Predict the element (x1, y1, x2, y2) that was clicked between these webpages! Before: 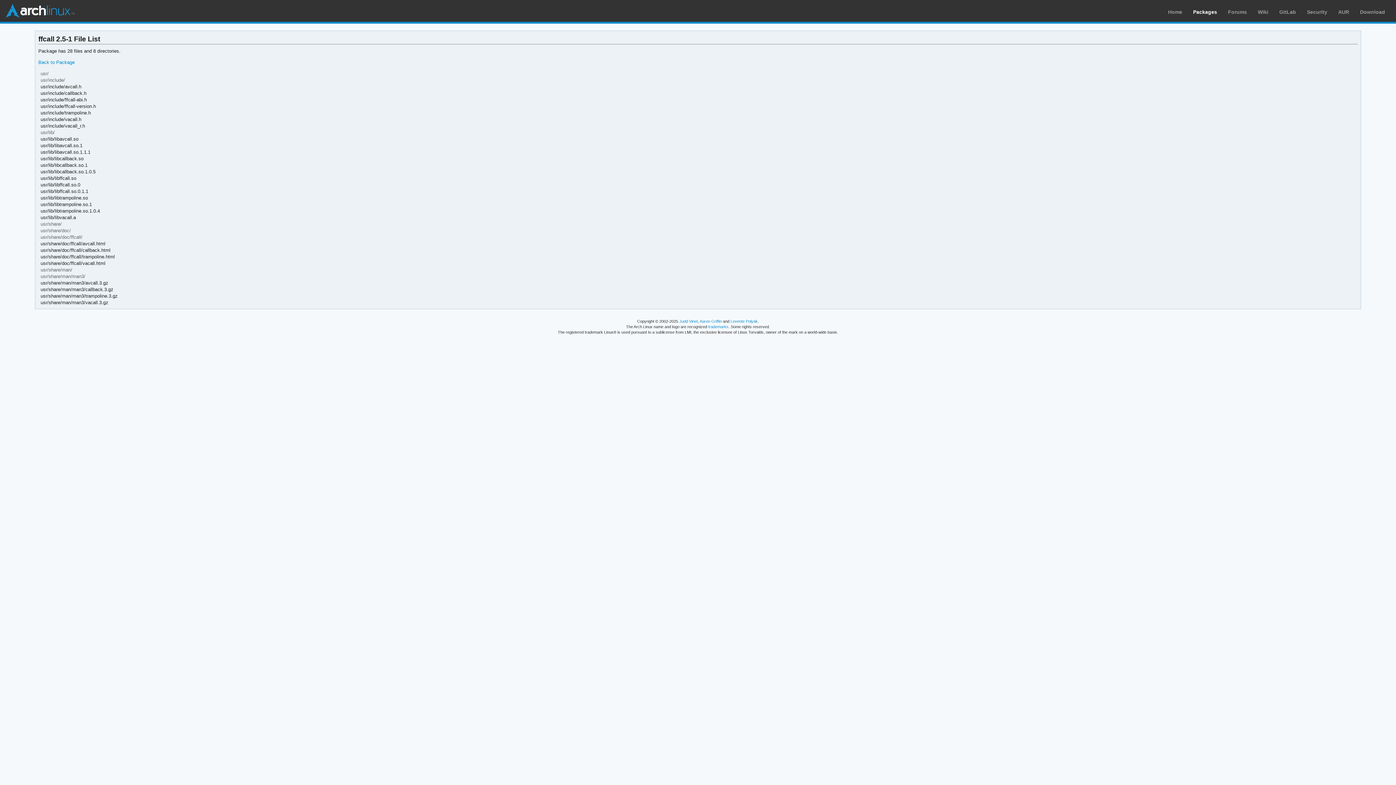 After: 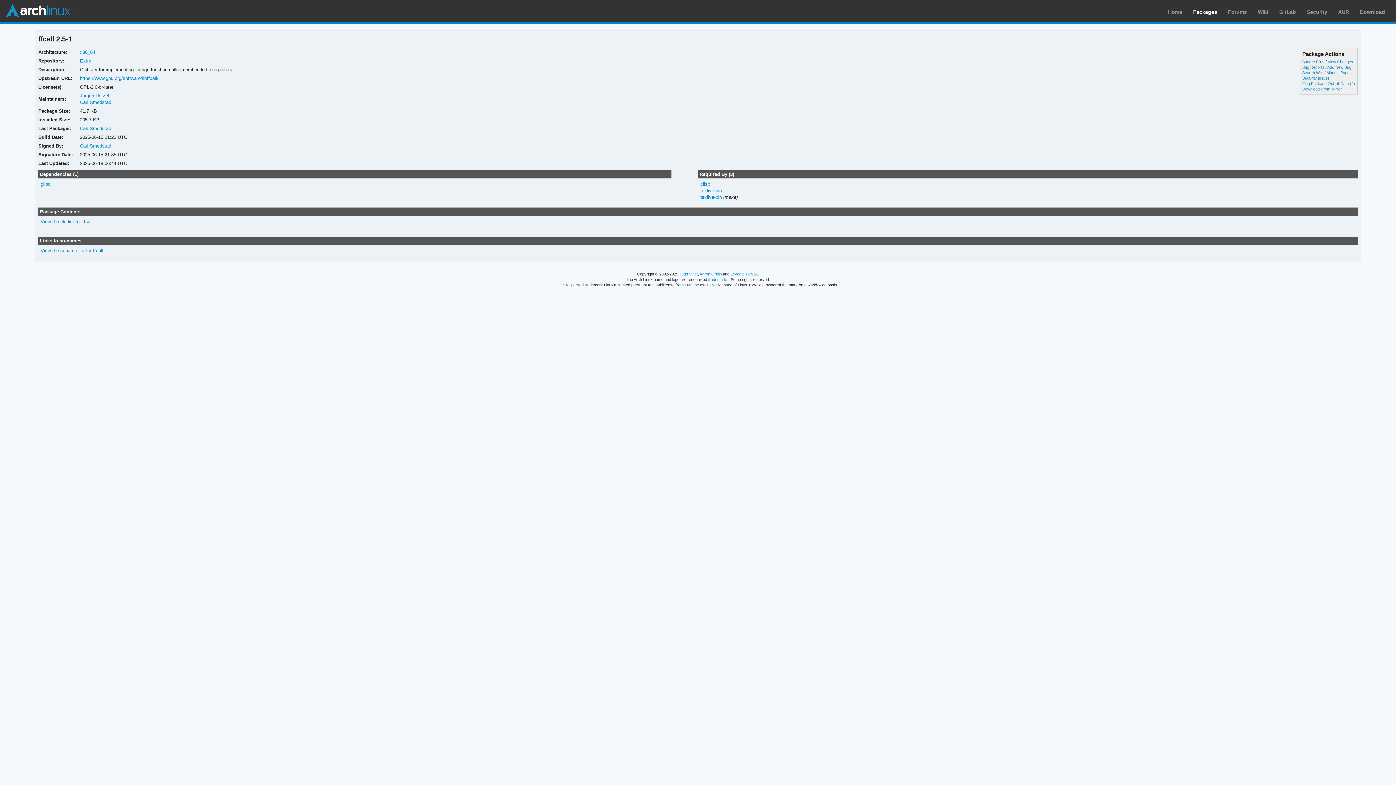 Action: label: Back to Package bbox: (38, 59, 74, 64)